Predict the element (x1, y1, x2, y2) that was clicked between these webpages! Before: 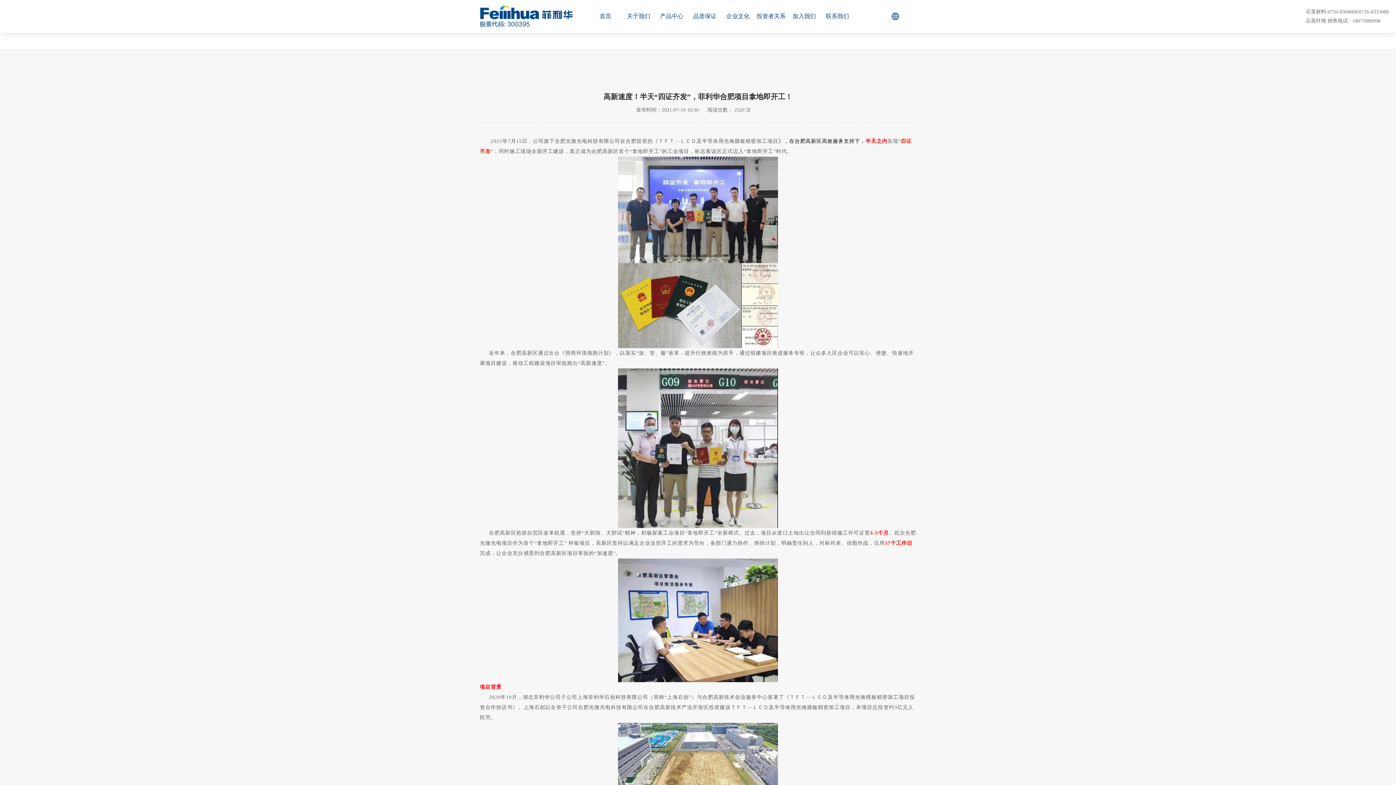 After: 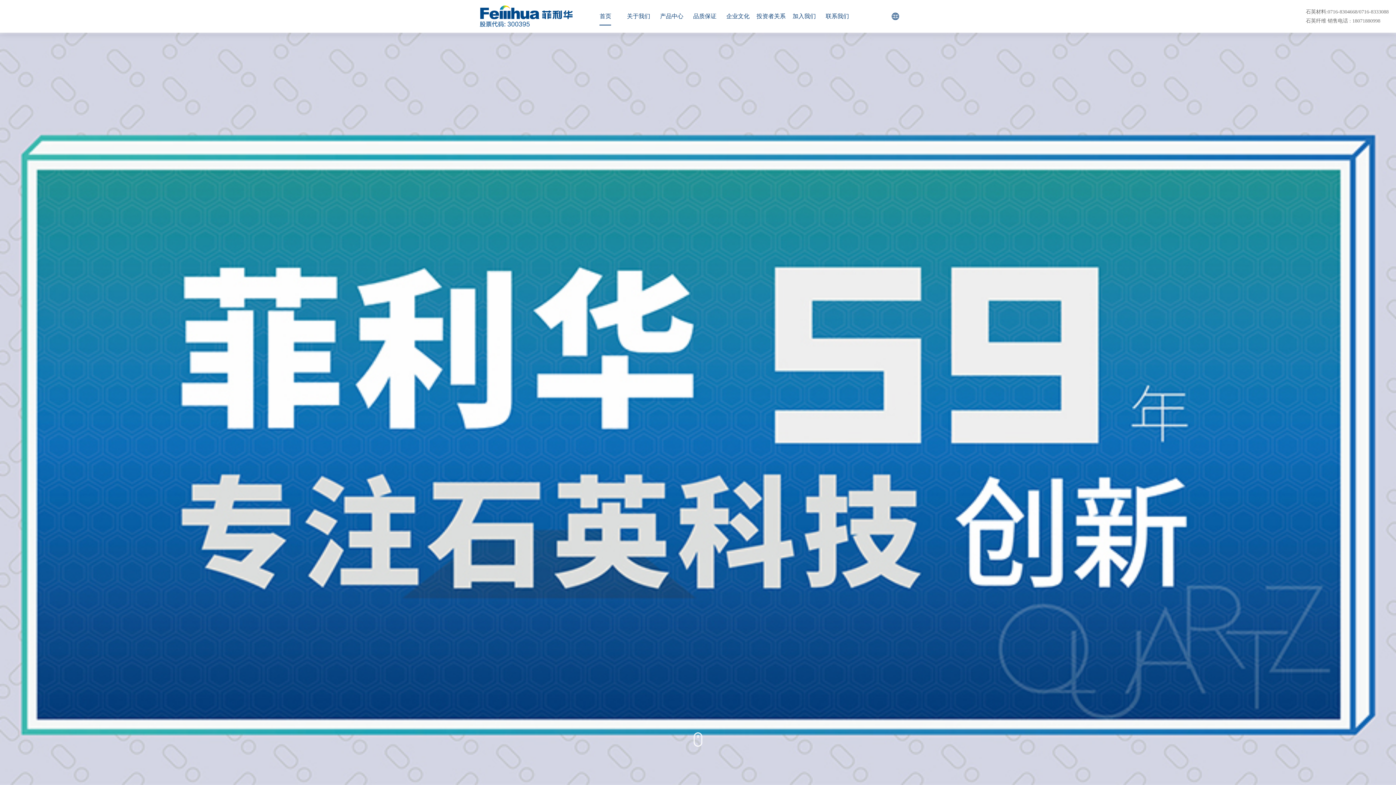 Action: bbox: (480, 5, 572, 26)